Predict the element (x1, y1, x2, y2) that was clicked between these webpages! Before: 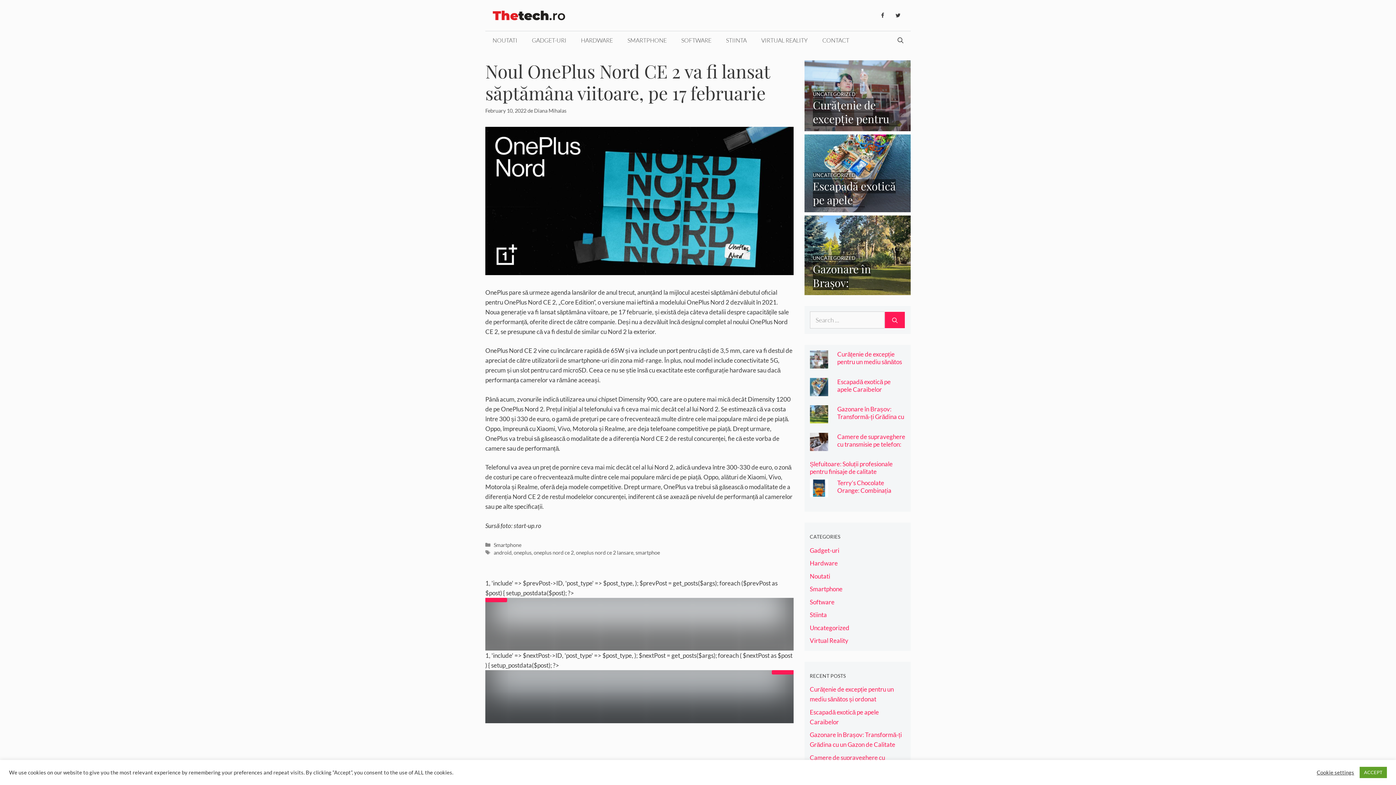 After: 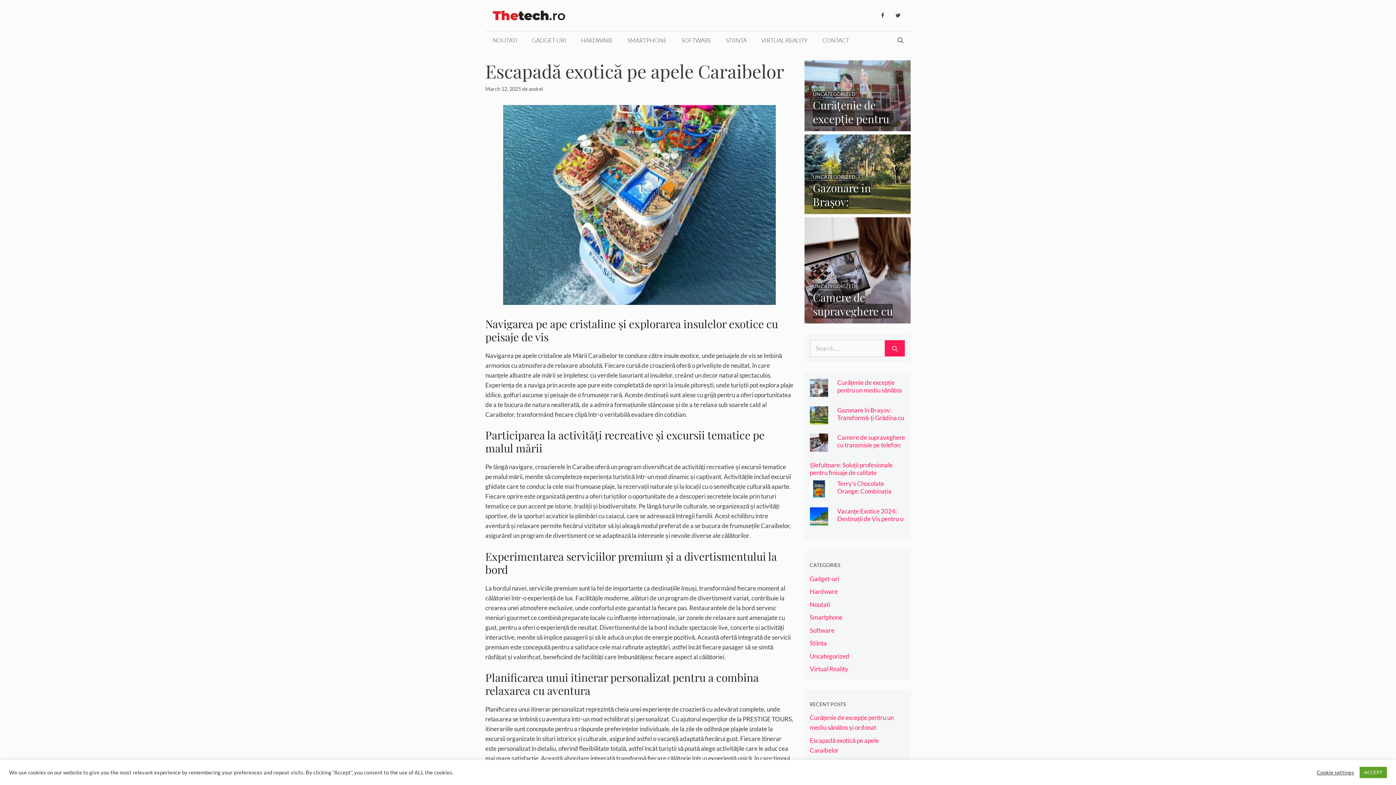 Action: bbox: (810, 387, 828, 395)